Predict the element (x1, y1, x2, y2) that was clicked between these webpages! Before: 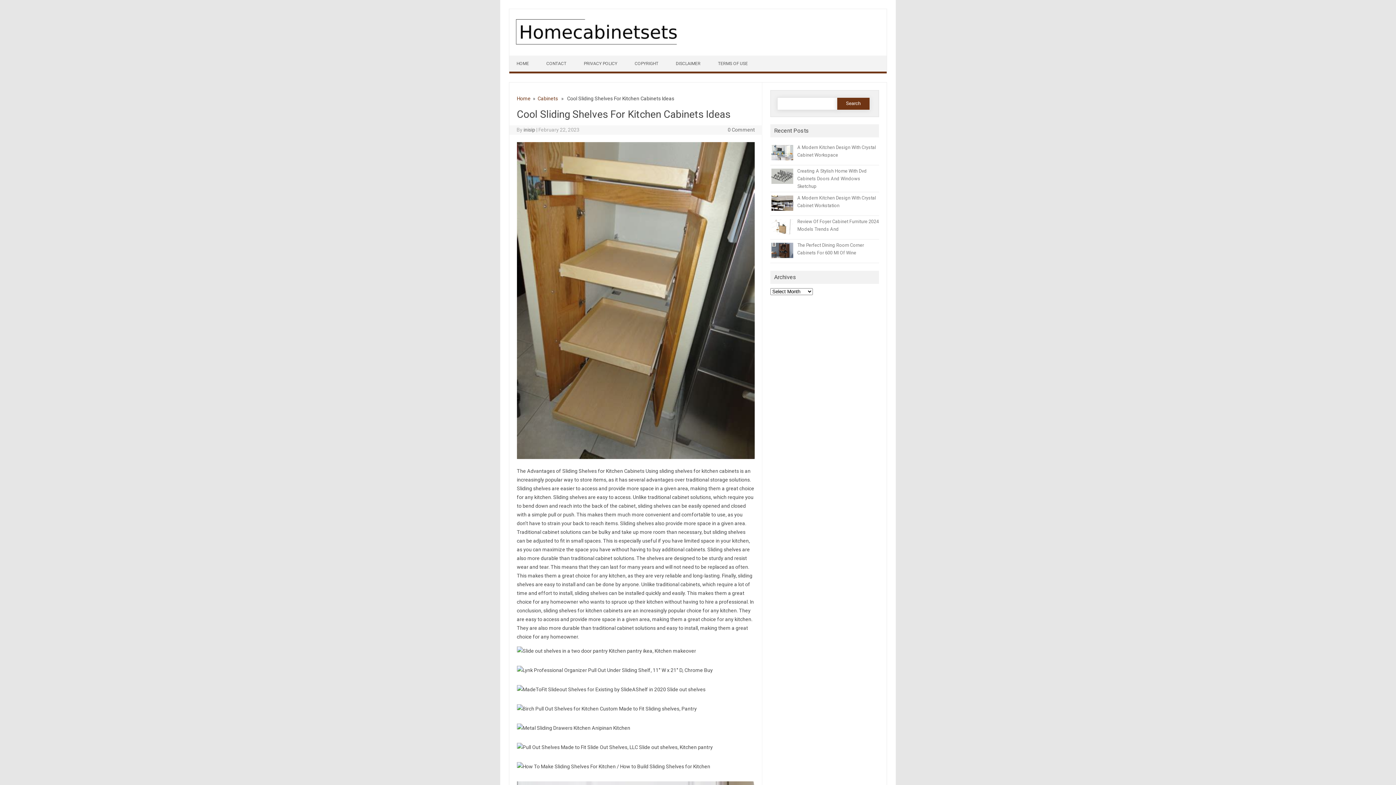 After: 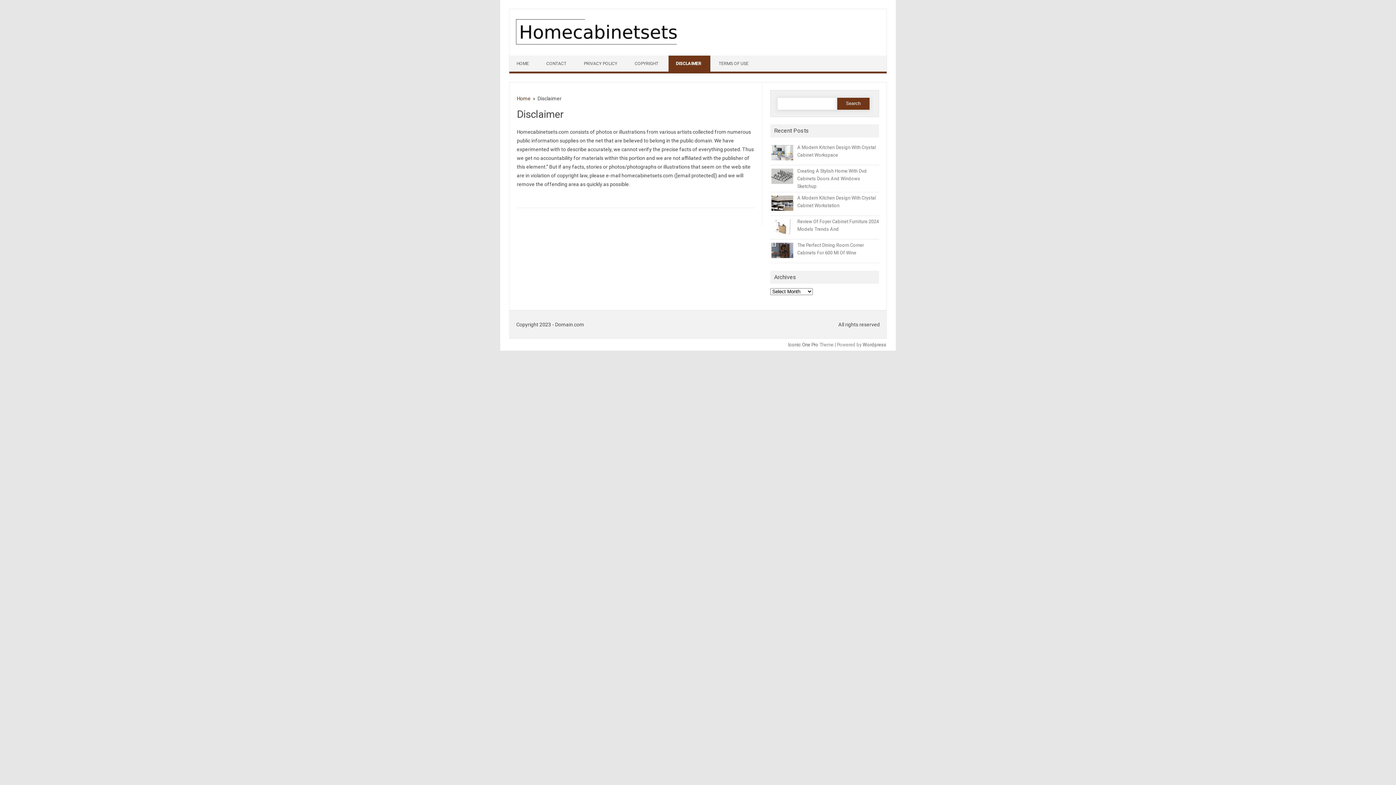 Action: label: DISCLAIMER bbox: (668, 55, 709, 71)